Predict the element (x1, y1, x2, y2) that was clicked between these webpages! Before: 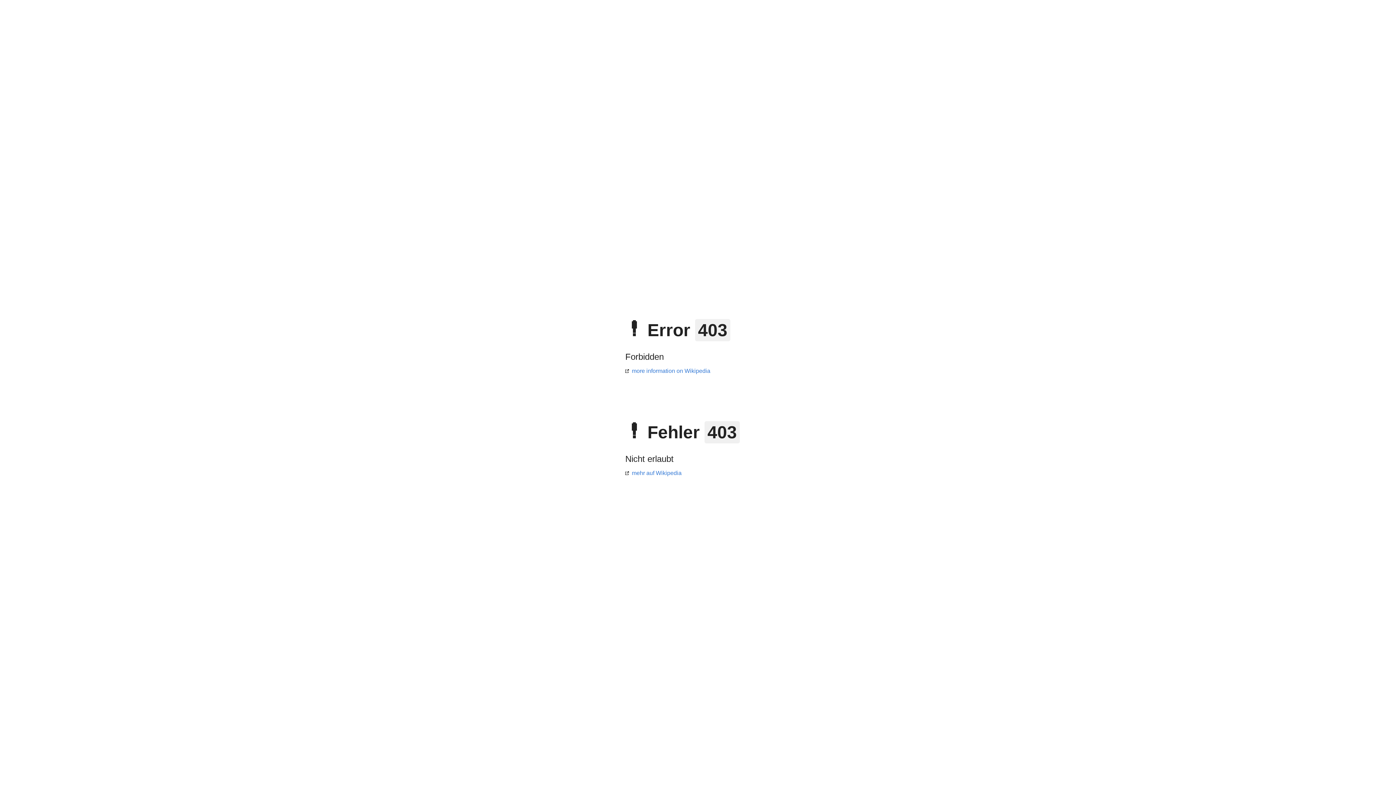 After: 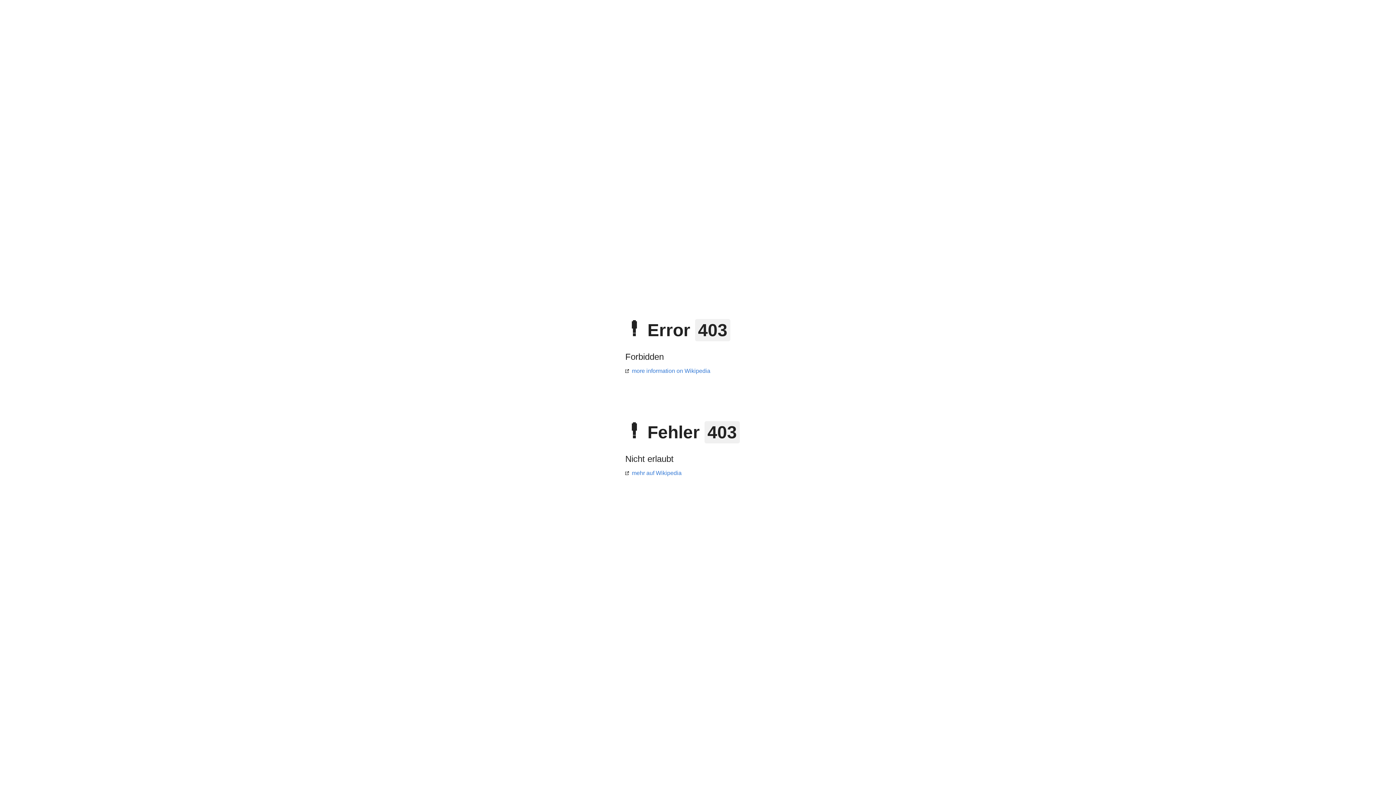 Action: label: more information on Wikipedia bbox: (625, 368, 710, 374)